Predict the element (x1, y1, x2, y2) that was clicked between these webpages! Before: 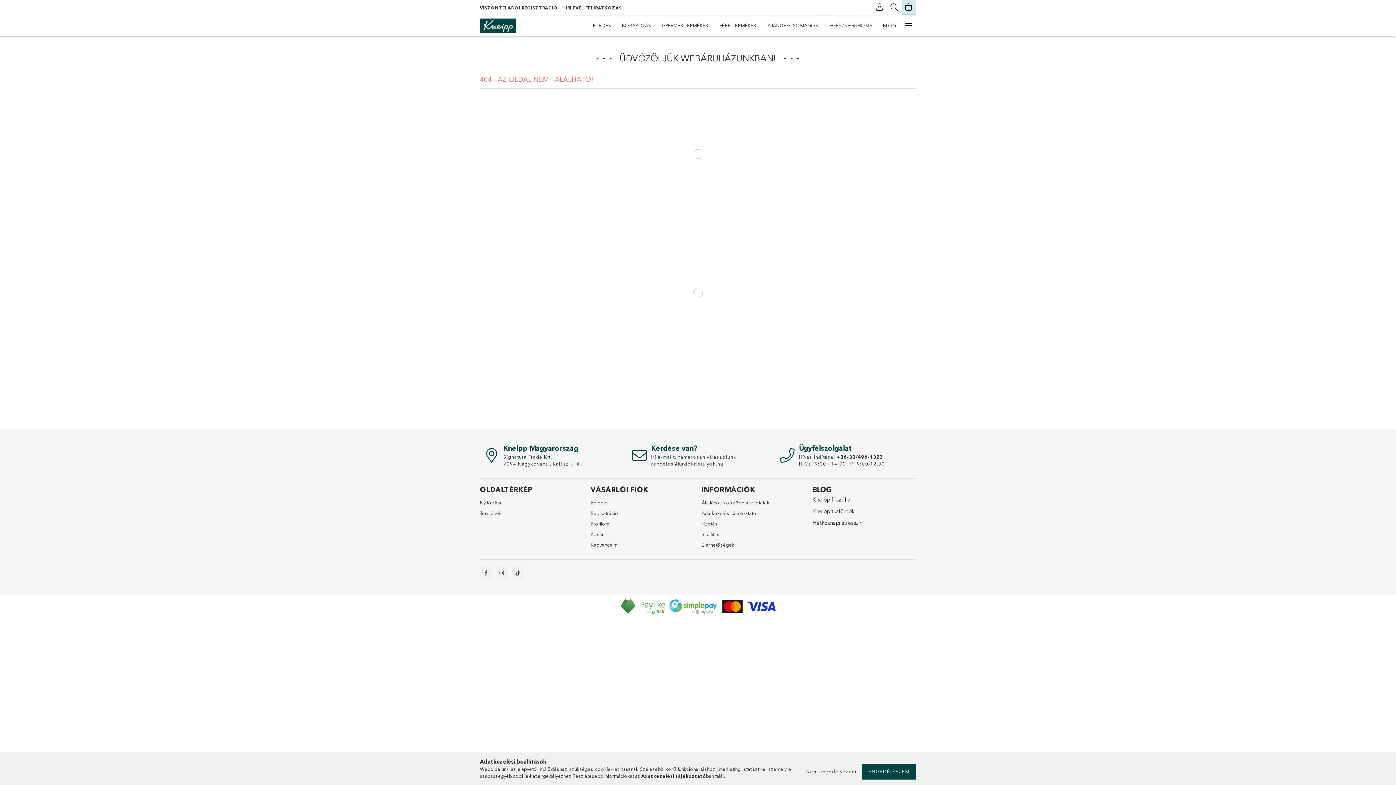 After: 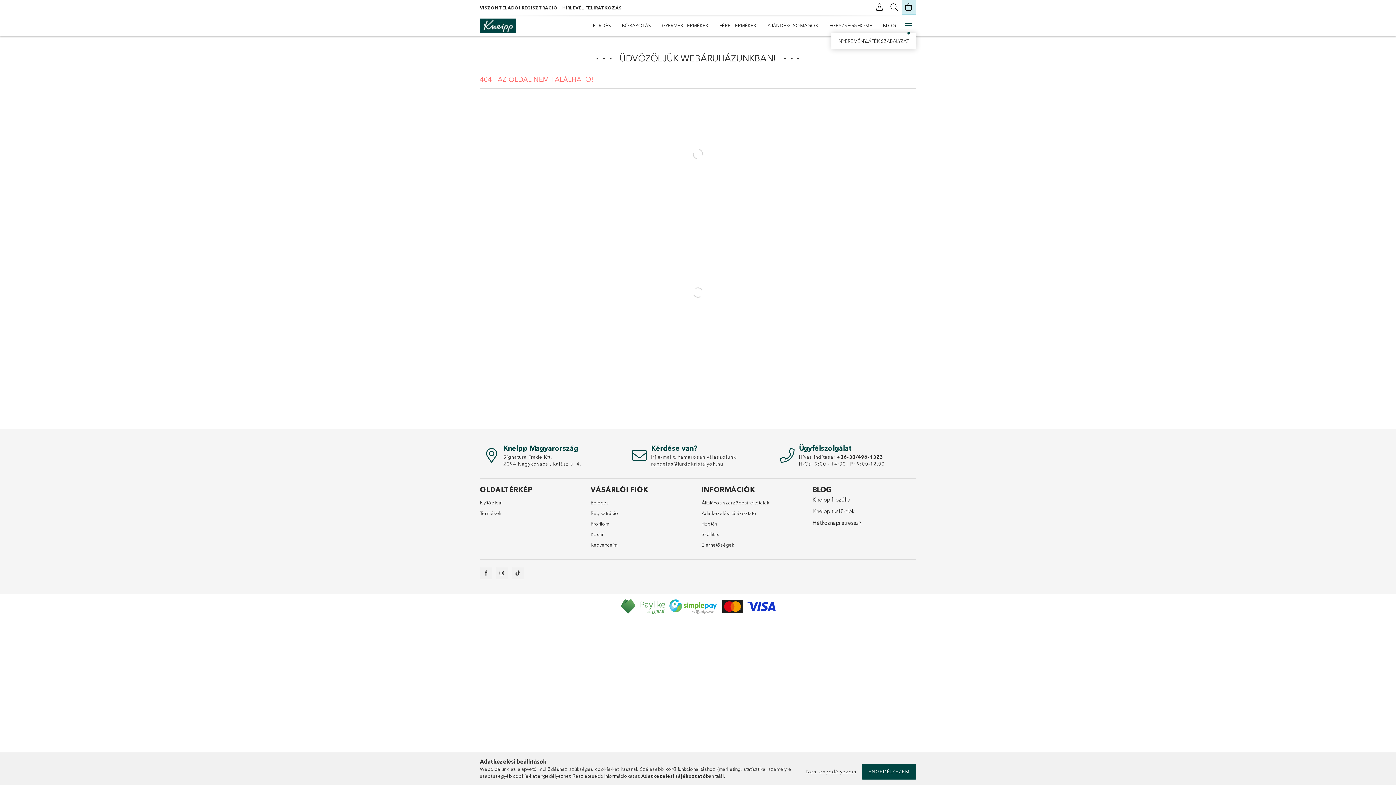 Action: bbox: (901, 18, 916, 32) label: további menüpontok